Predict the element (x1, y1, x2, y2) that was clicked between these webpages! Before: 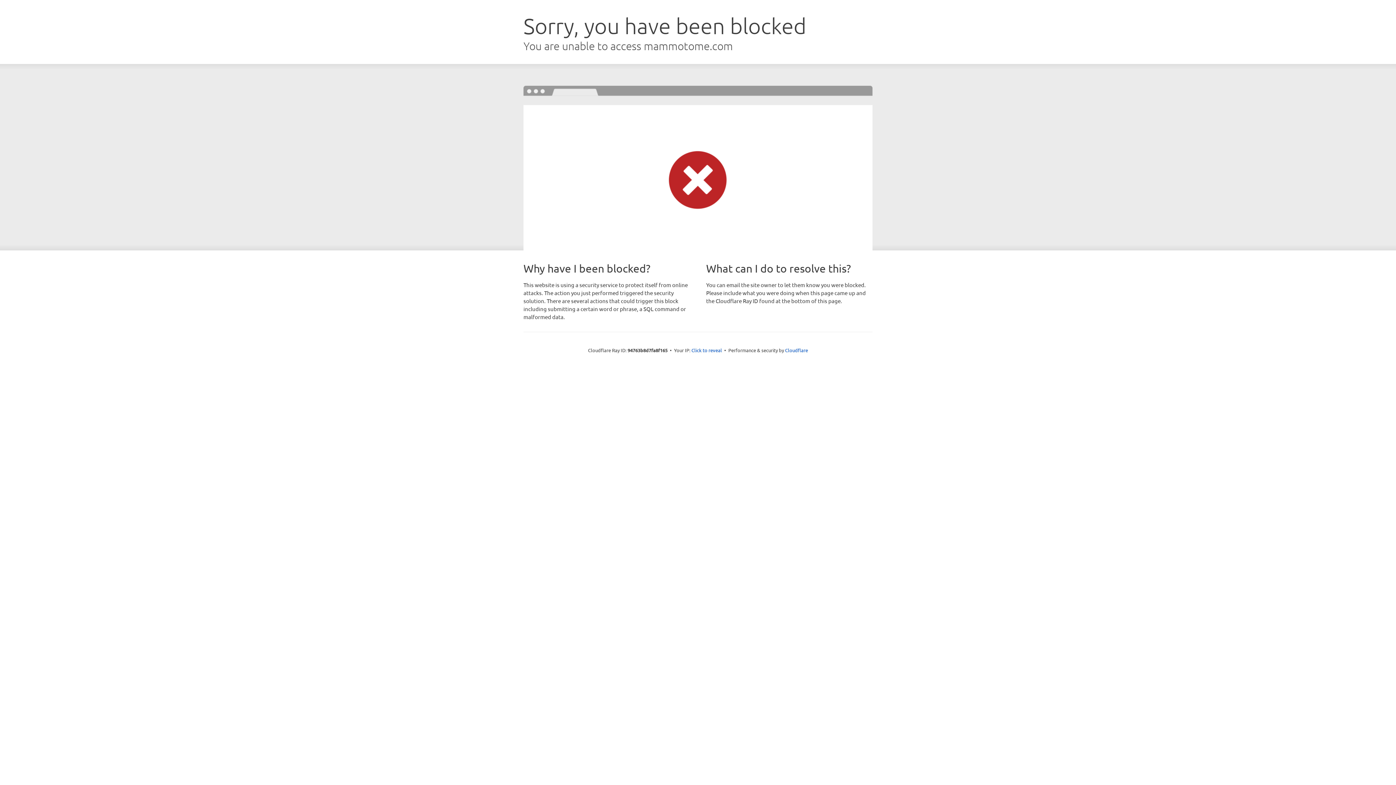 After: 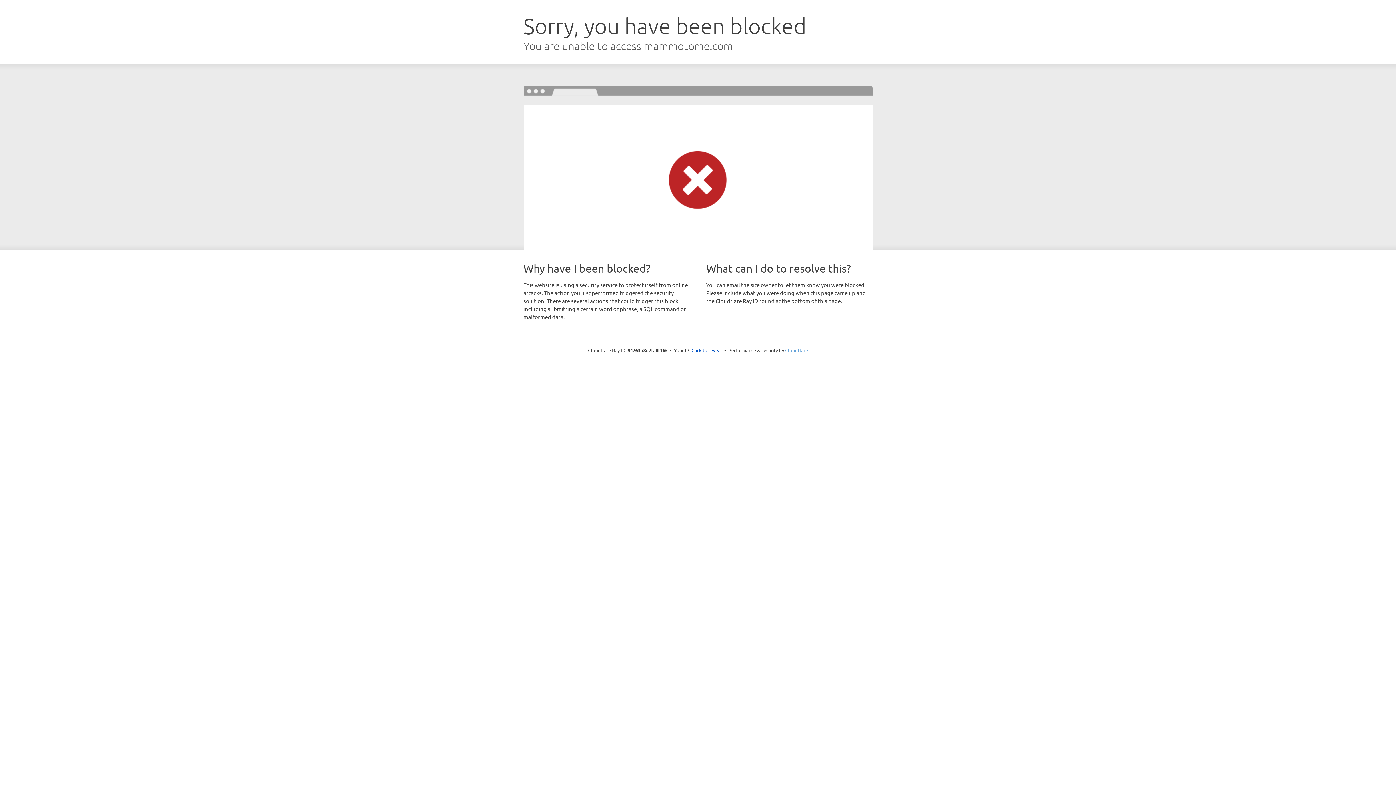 Action: label: Cloudflare bbox: (785, 347, 808, 353)